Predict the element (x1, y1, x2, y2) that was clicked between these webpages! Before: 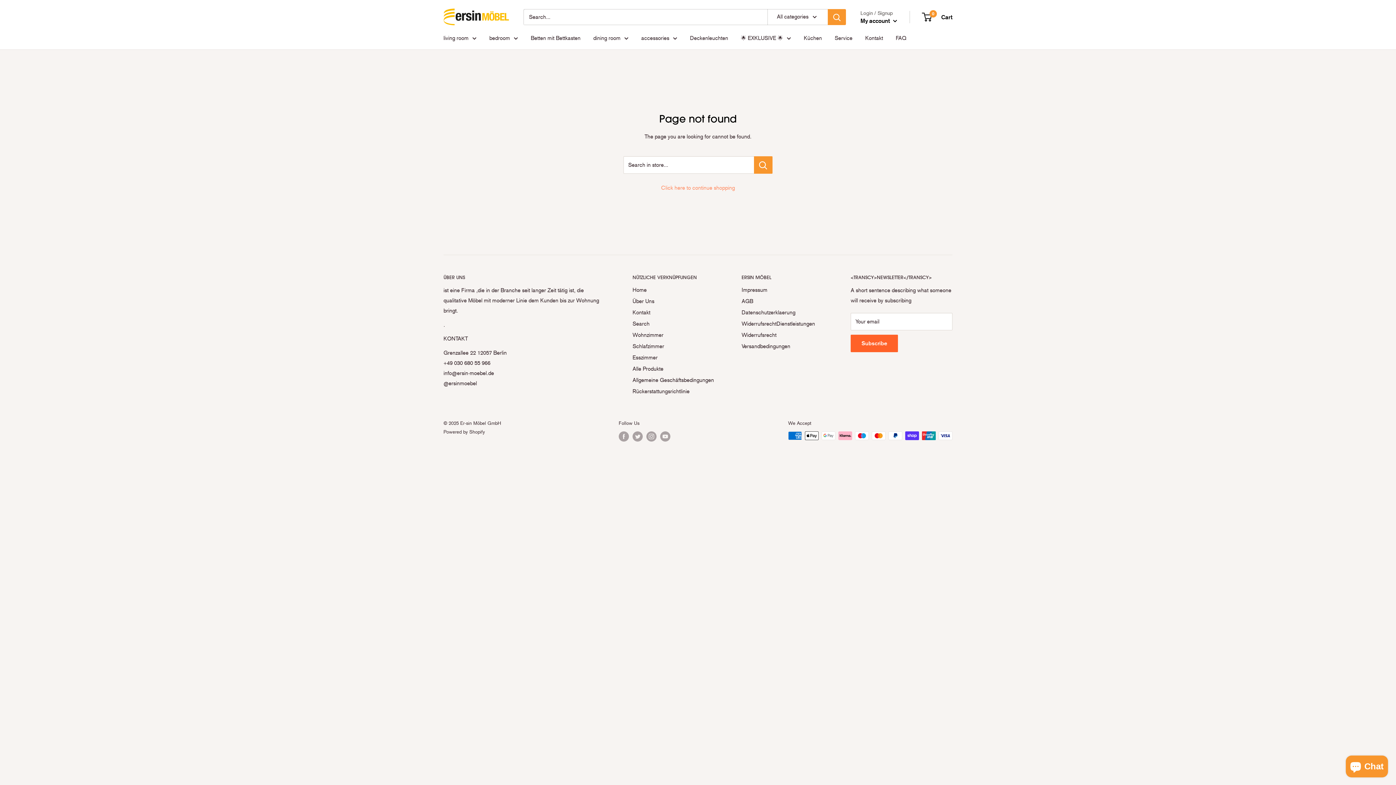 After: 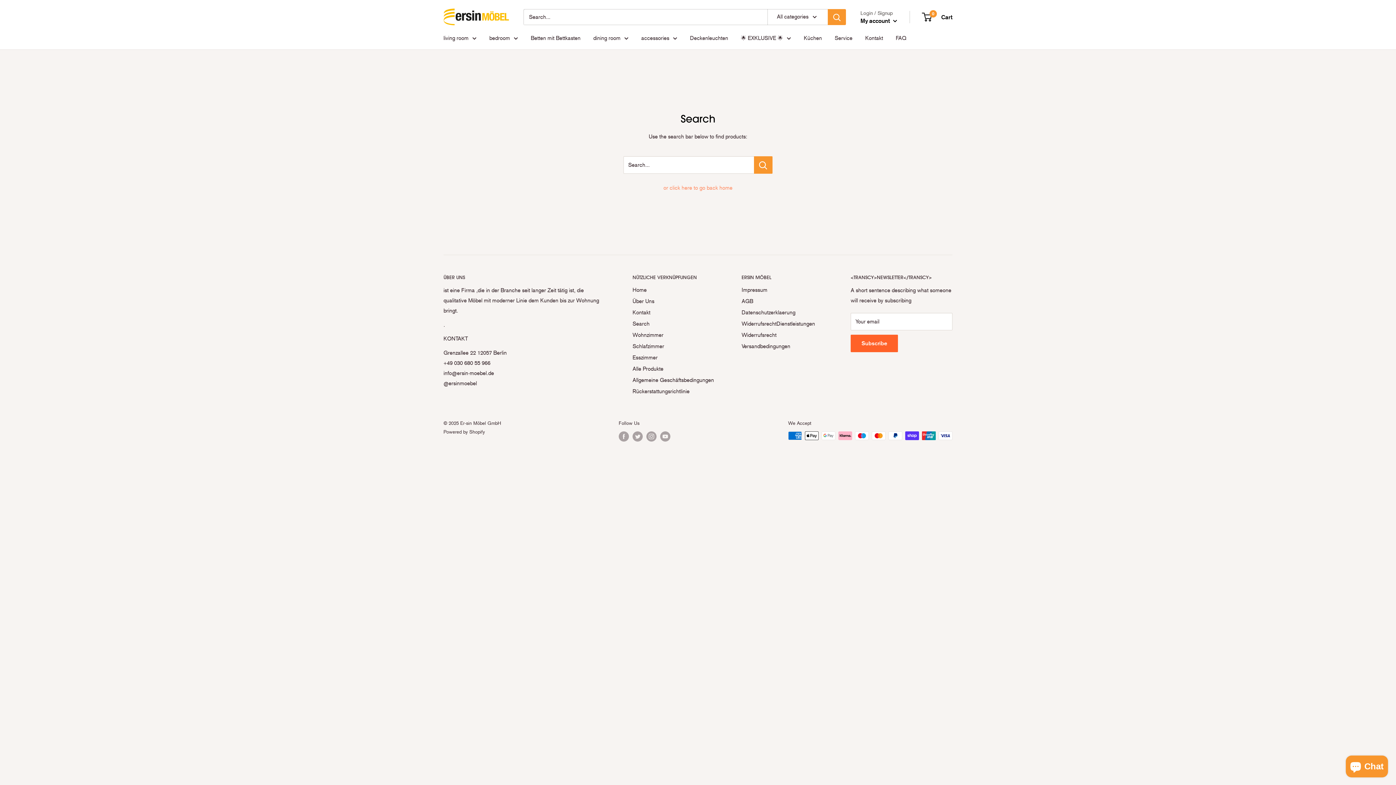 Action: bbox: (632, 318, 716, 329) label: Search